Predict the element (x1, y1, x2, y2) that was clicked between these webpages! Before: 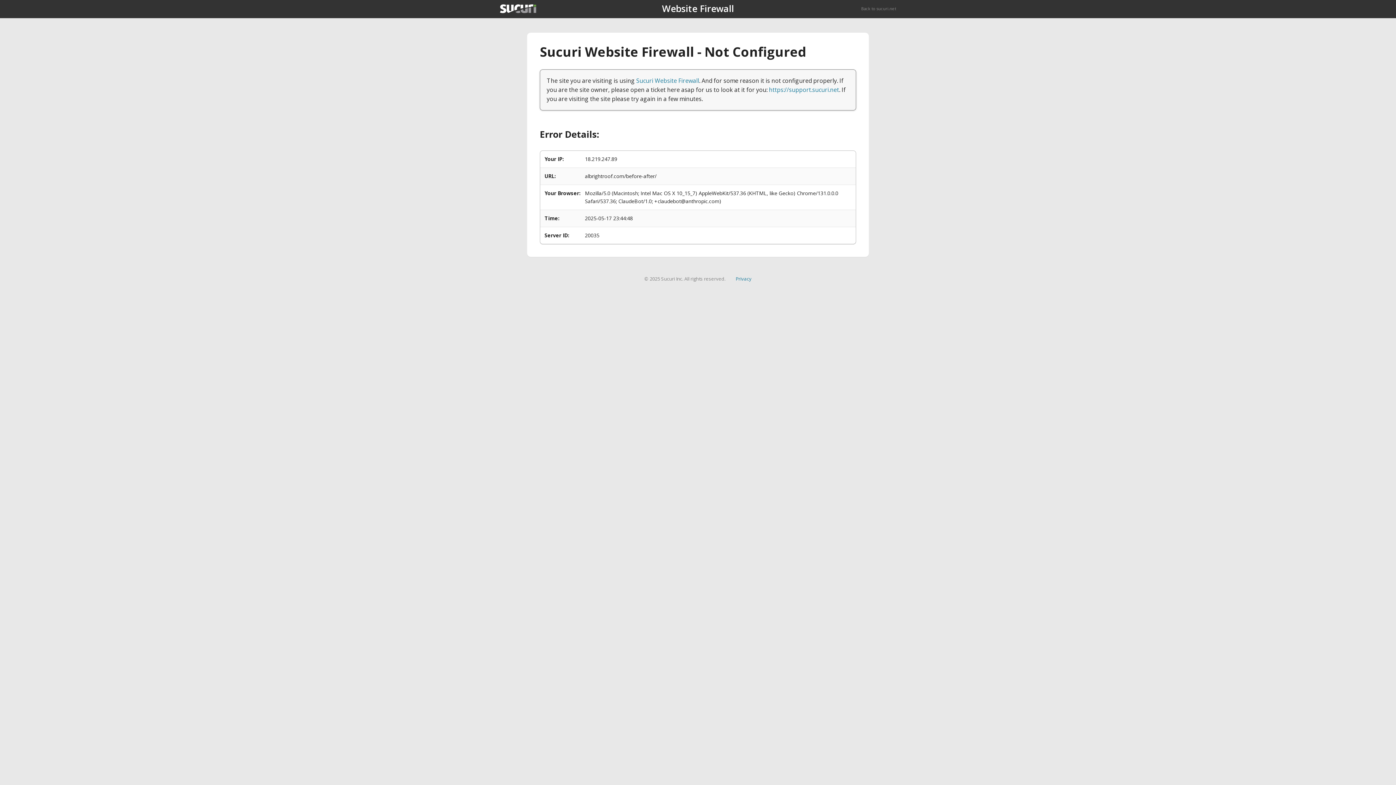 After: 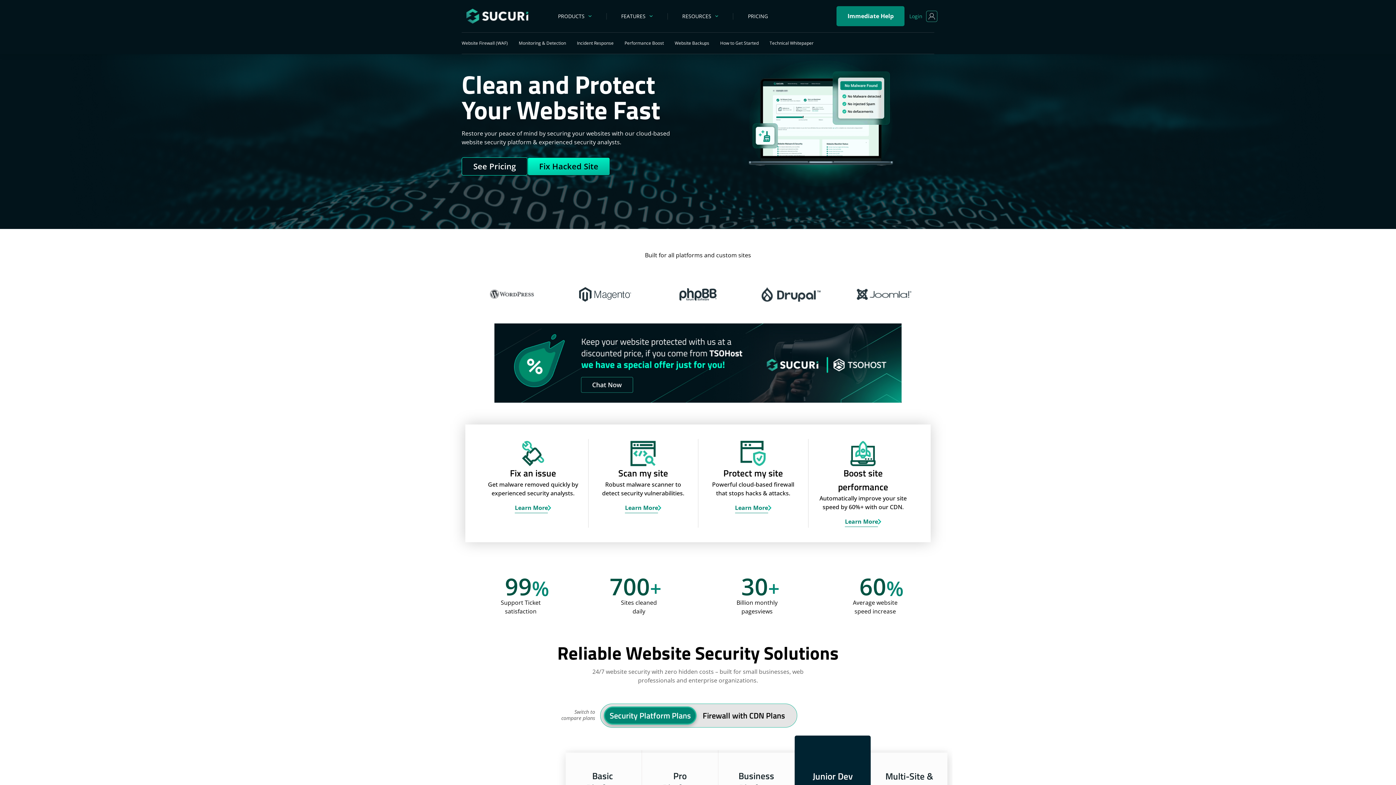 Action: label: Back to sucuri.net bbox: (861, 5, 896, 11)